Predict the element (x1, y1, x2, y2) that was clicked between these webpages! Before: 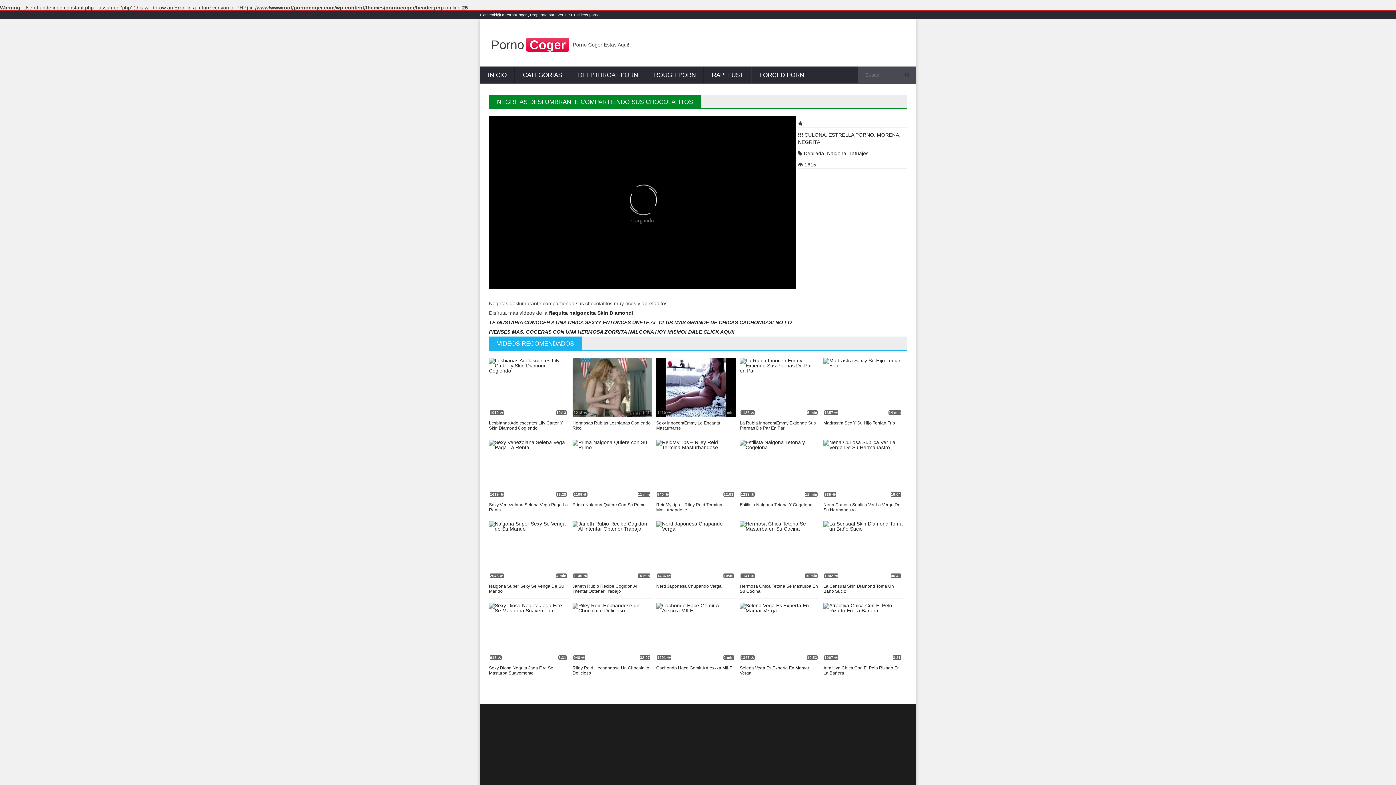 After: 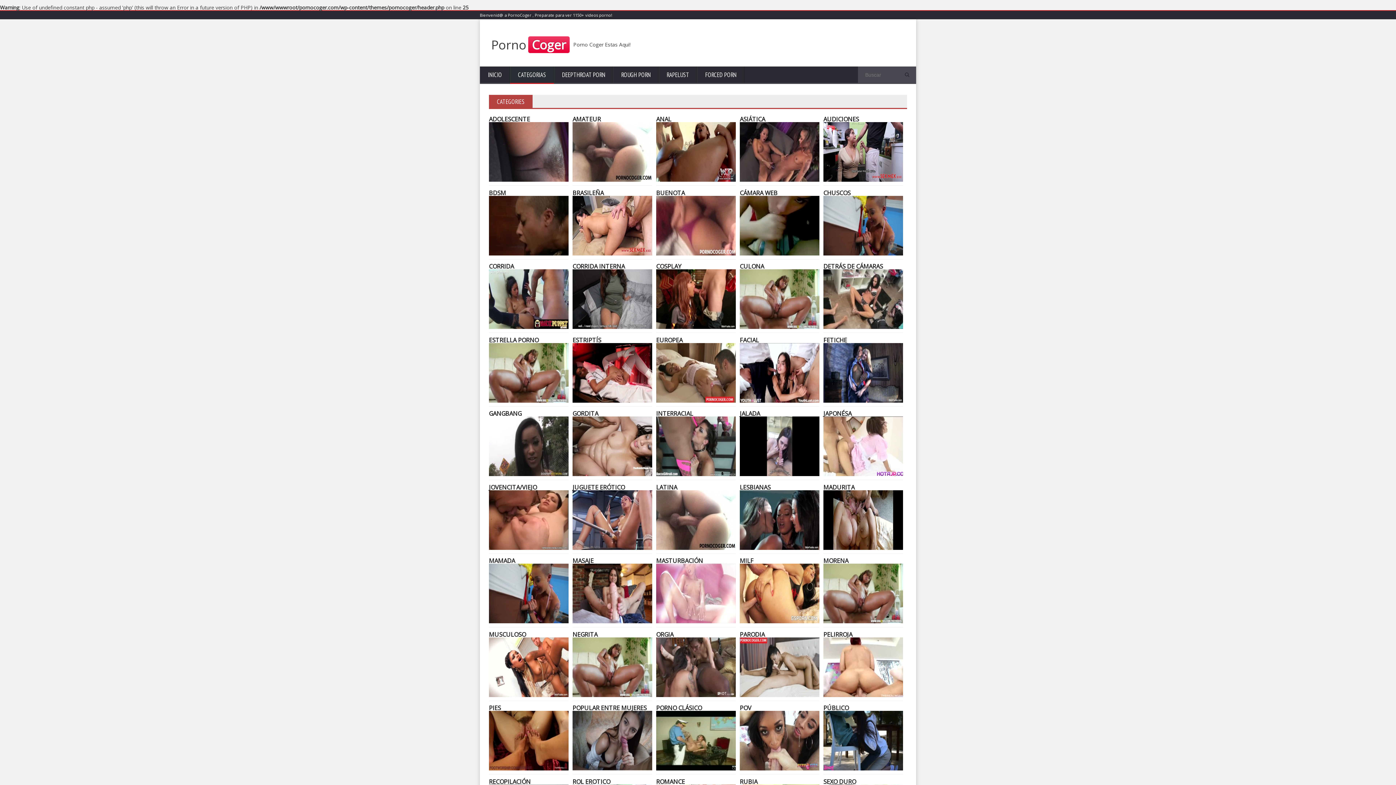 Action: bbox: (514, 66, 570, 84) label: CATEGORIAS